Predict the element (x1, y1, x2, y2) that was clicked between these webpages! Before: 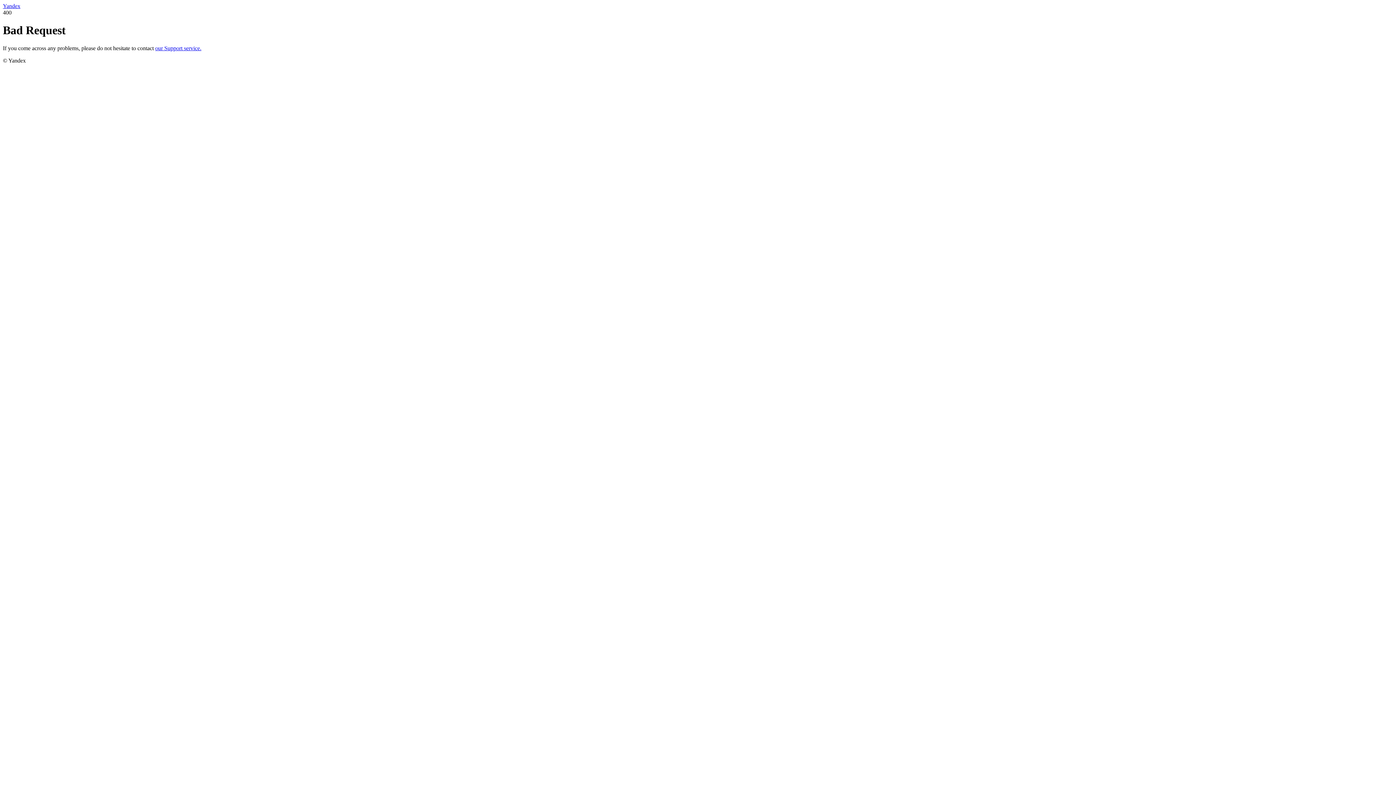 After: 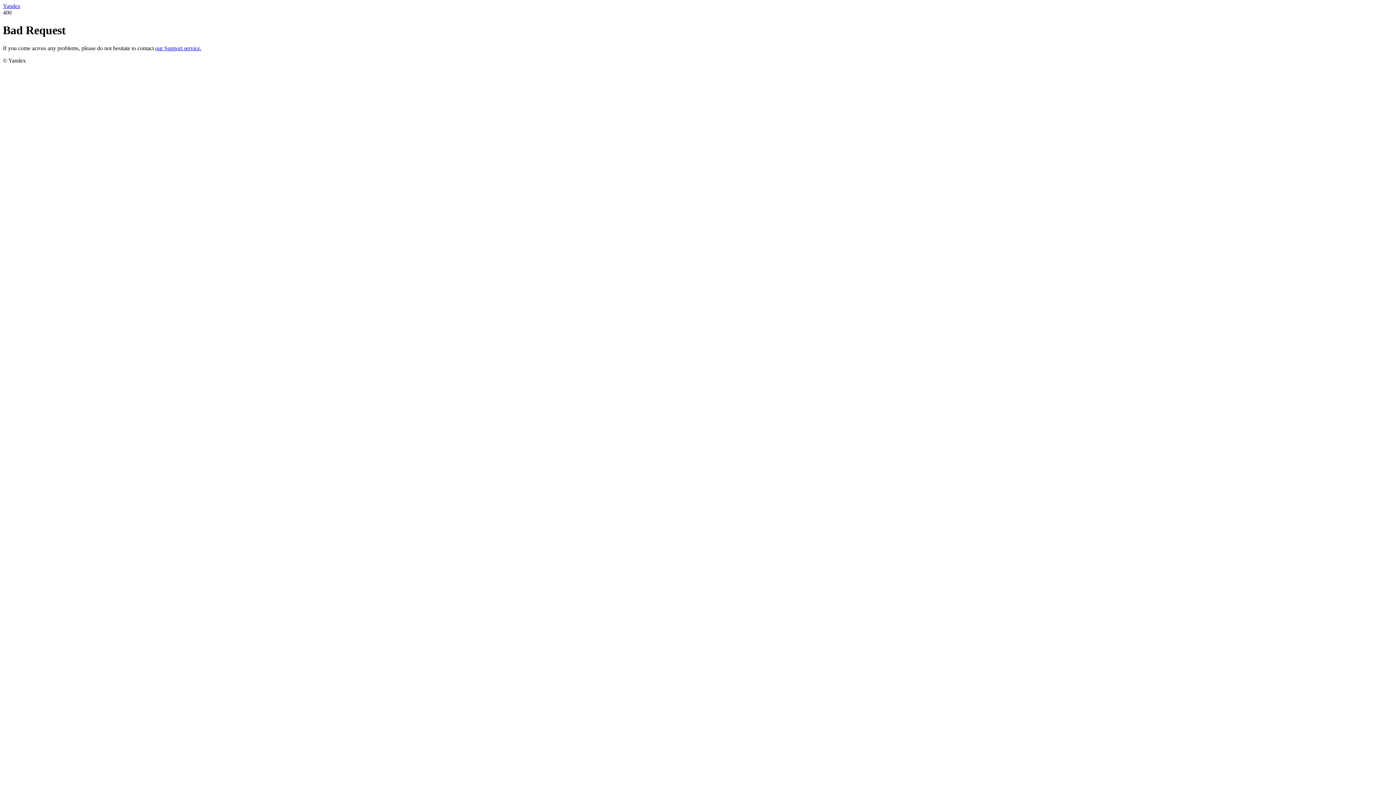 Action: label: Yandex bbox: (2, 2, 20, 9)